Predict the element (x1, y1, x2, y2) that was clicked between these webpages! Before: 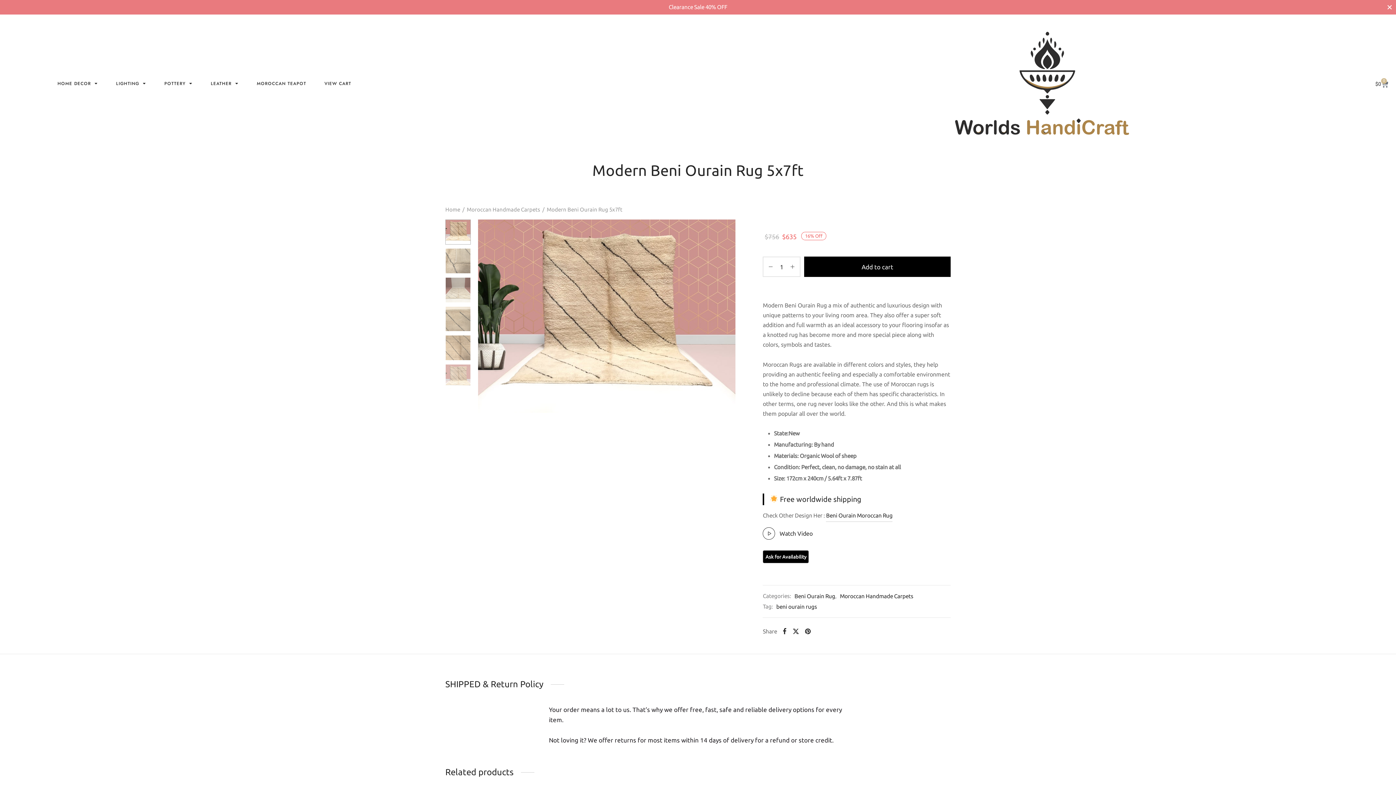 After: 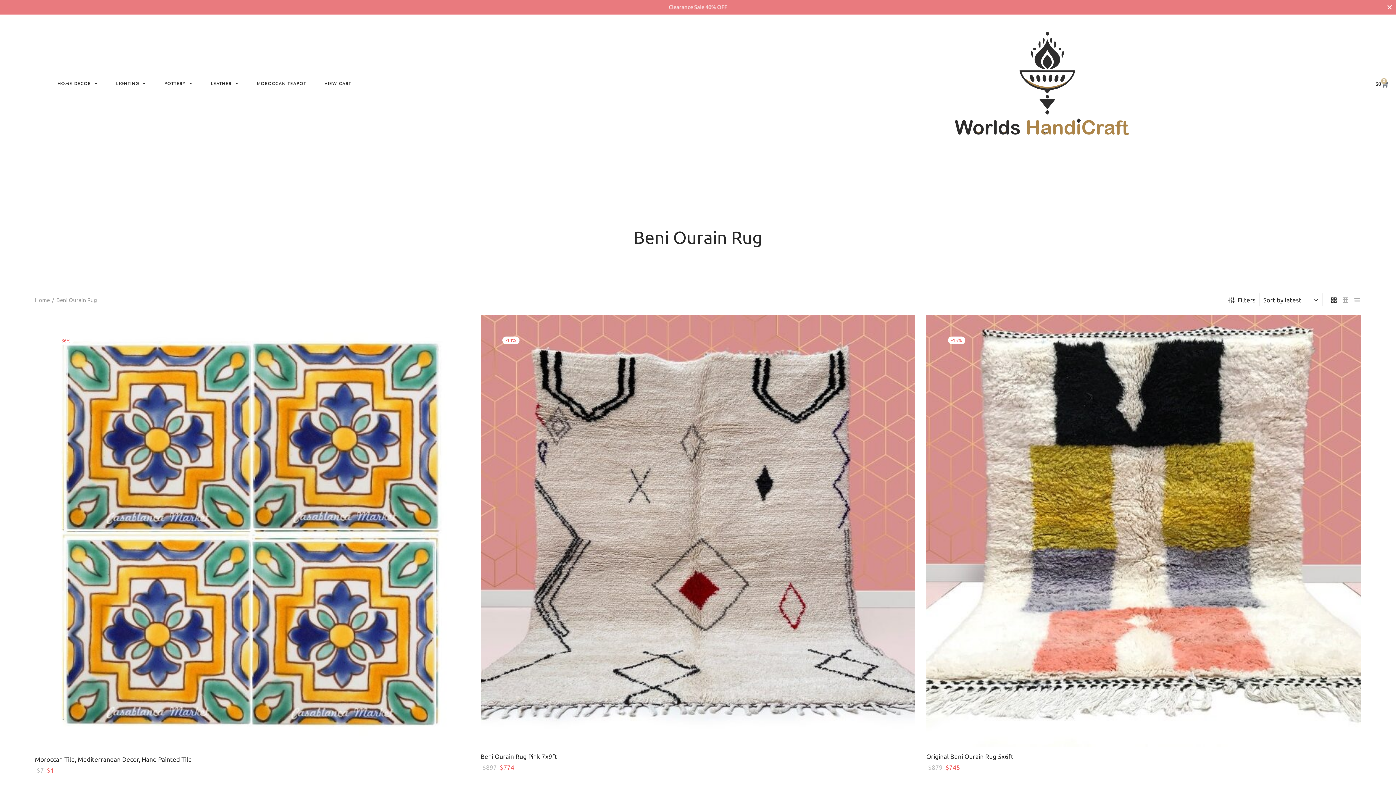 Action: bbox: (794, 591, 835, 601) label: Beni Ourain Rug